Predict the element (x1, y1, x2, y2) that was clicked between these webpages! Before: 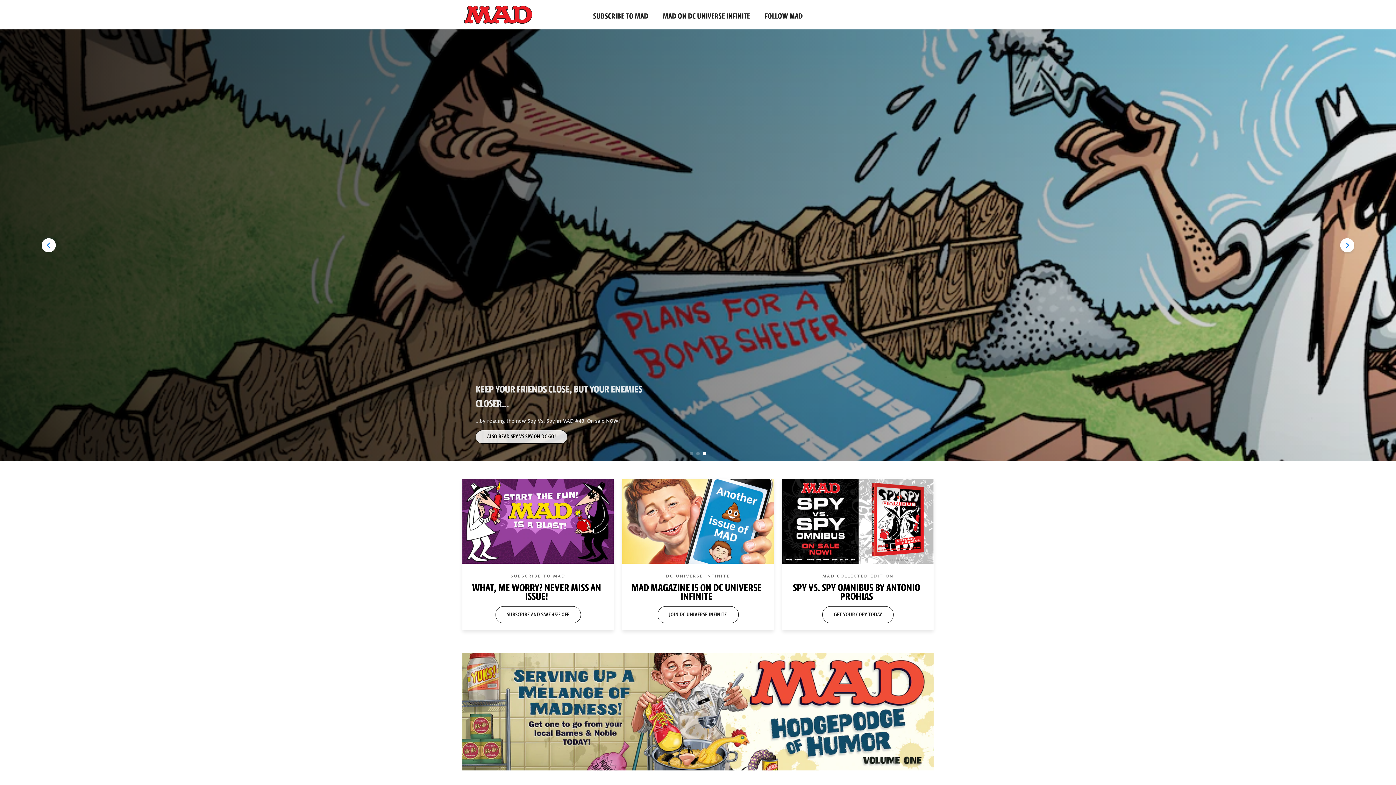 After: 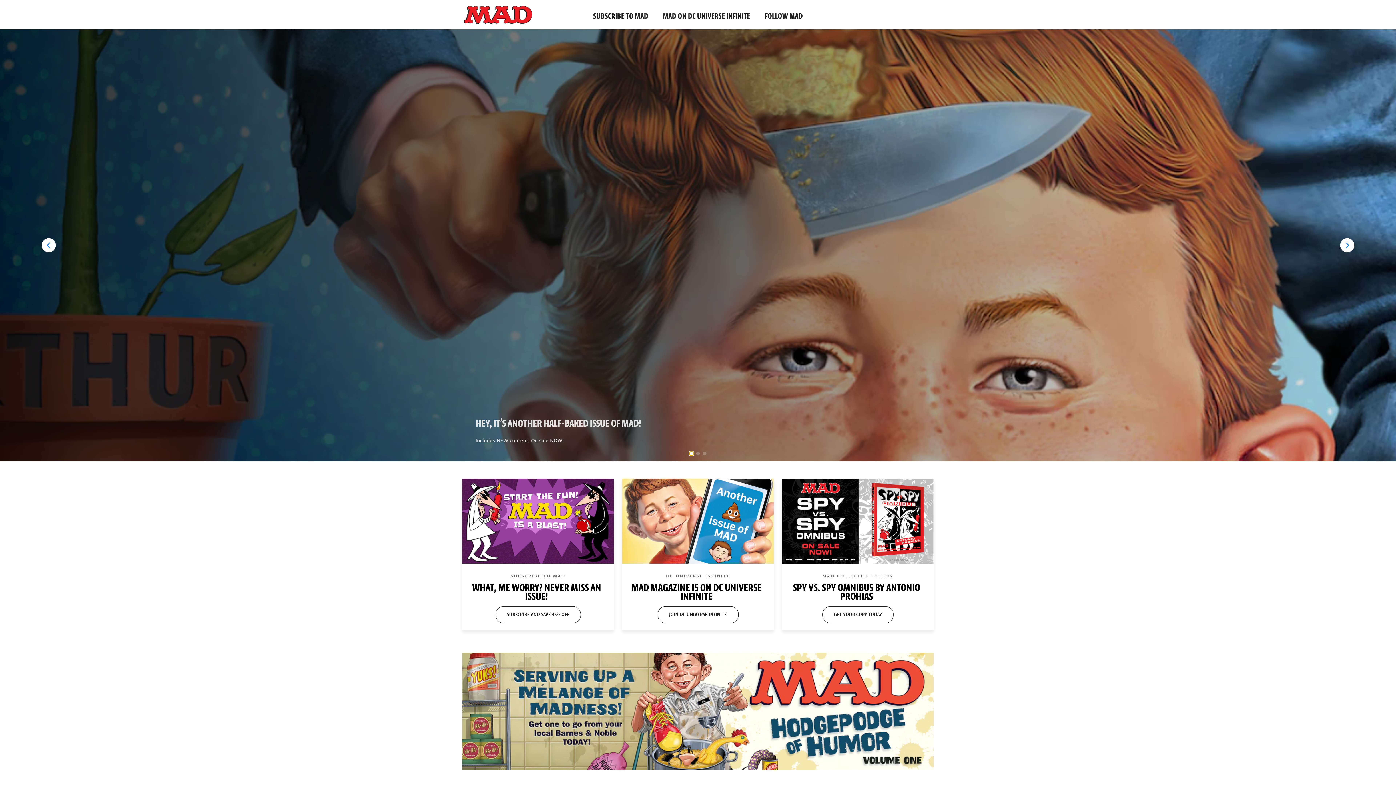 Action: bbox: (689, 452, 693, 455)